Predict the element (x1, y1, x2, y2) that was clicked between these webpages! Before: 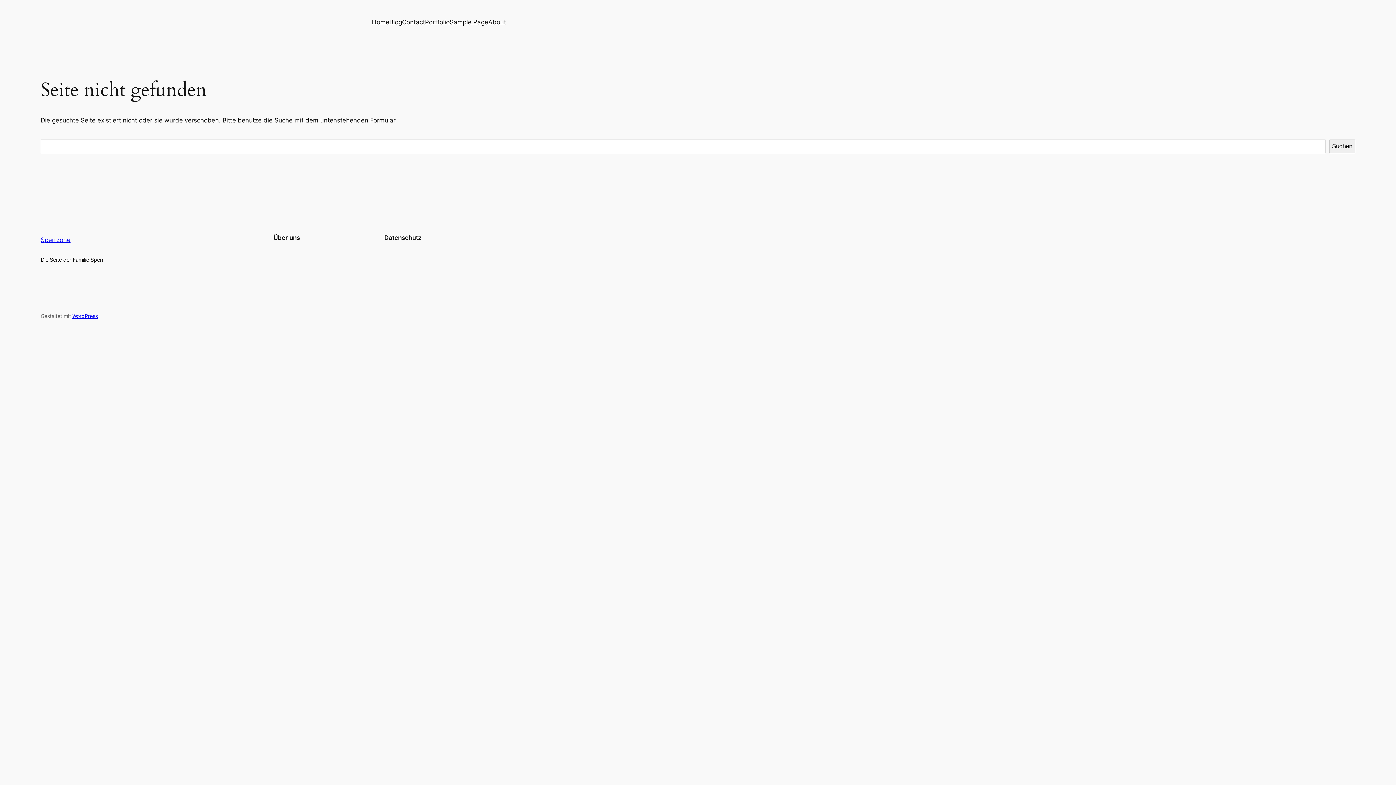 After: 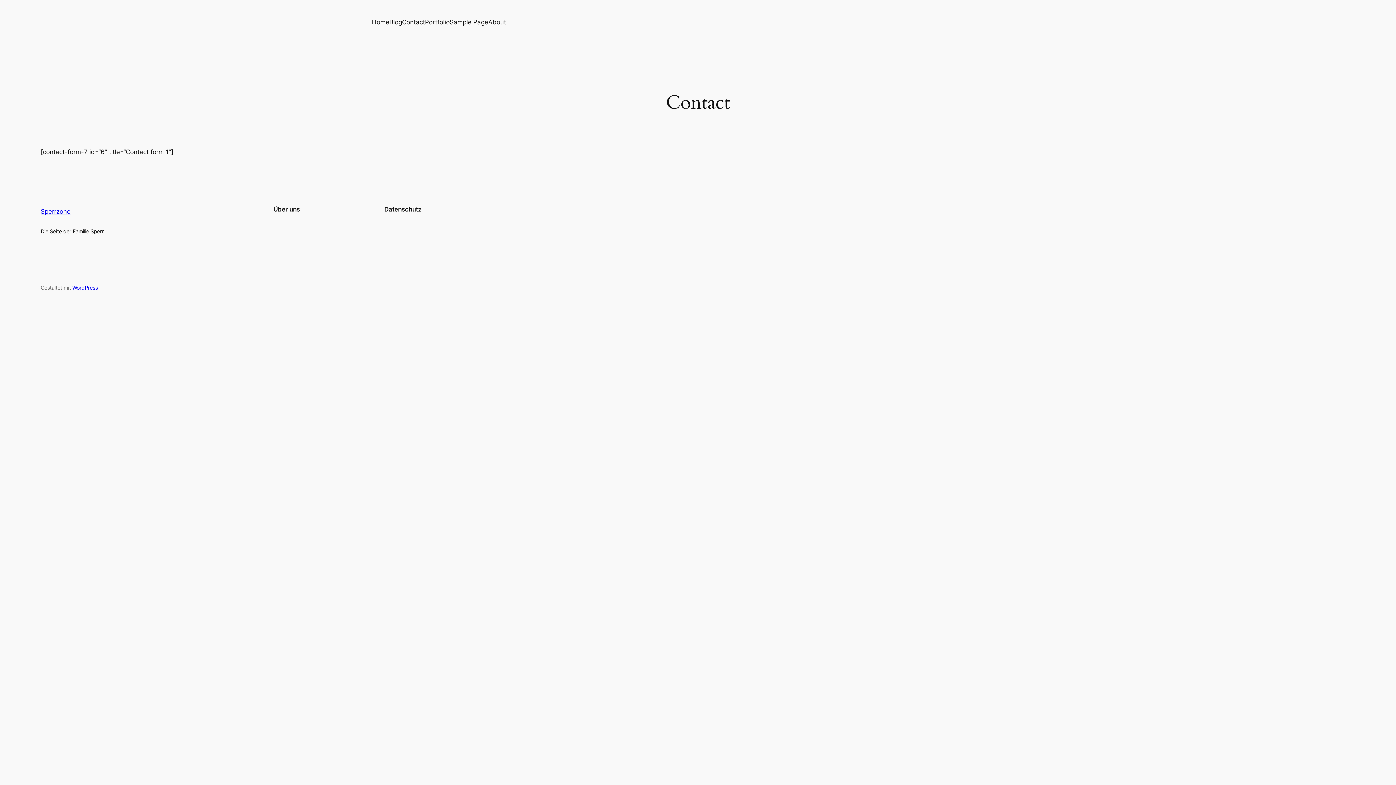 Action: label: Contact bbox: (402, 17, 425, 26)